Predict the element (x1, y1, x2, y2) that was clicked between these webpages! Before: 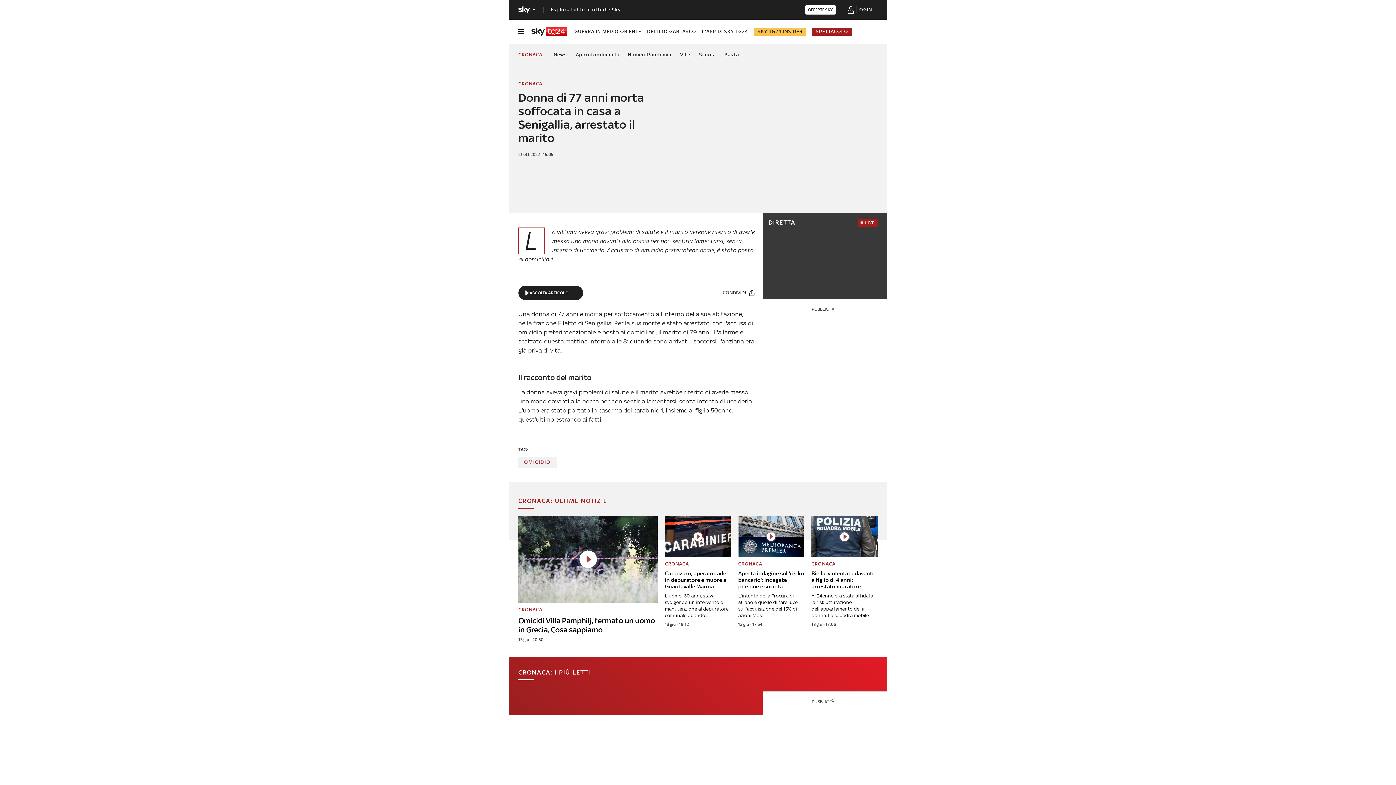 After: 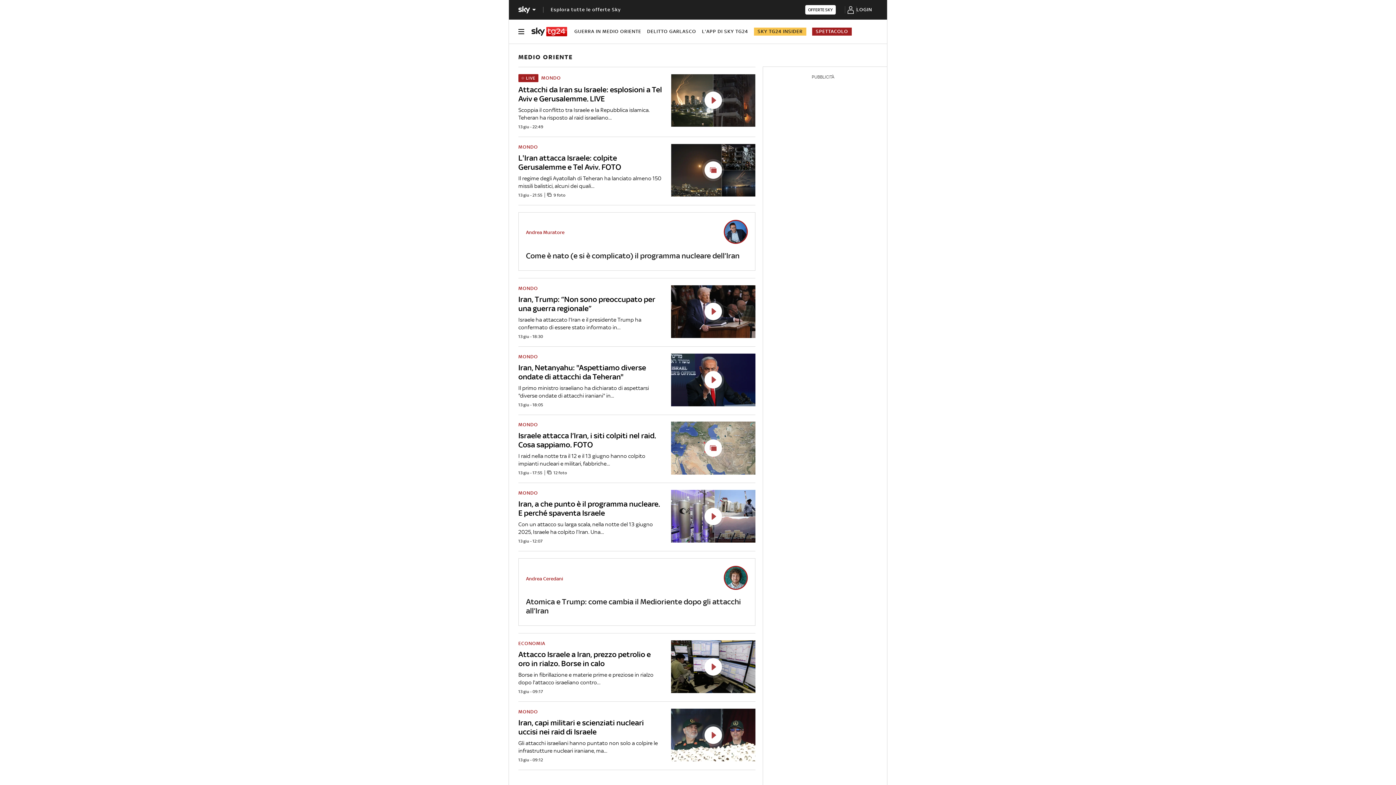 Action: label: GUERRA IN MEDIO ORIENTE bbox: (574, 28, 641, 34)